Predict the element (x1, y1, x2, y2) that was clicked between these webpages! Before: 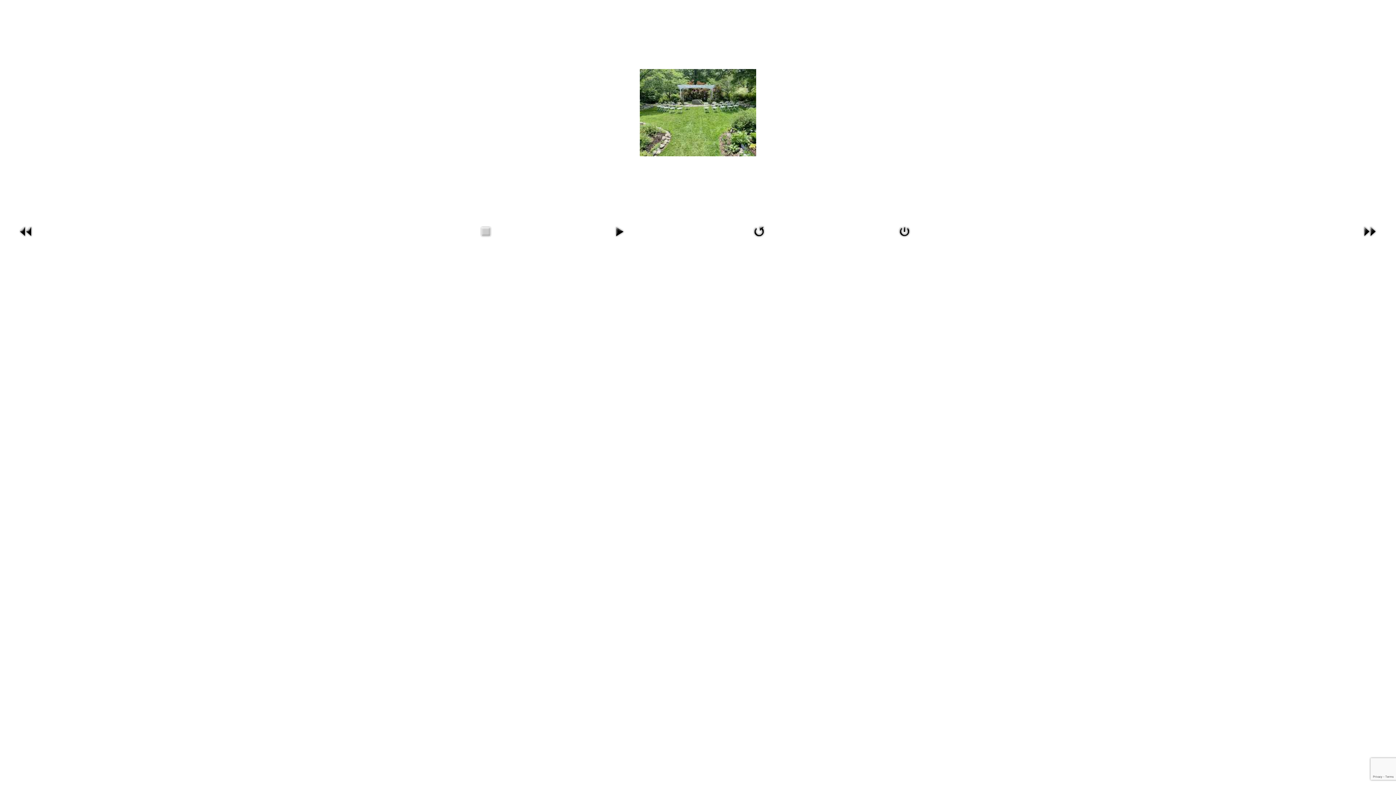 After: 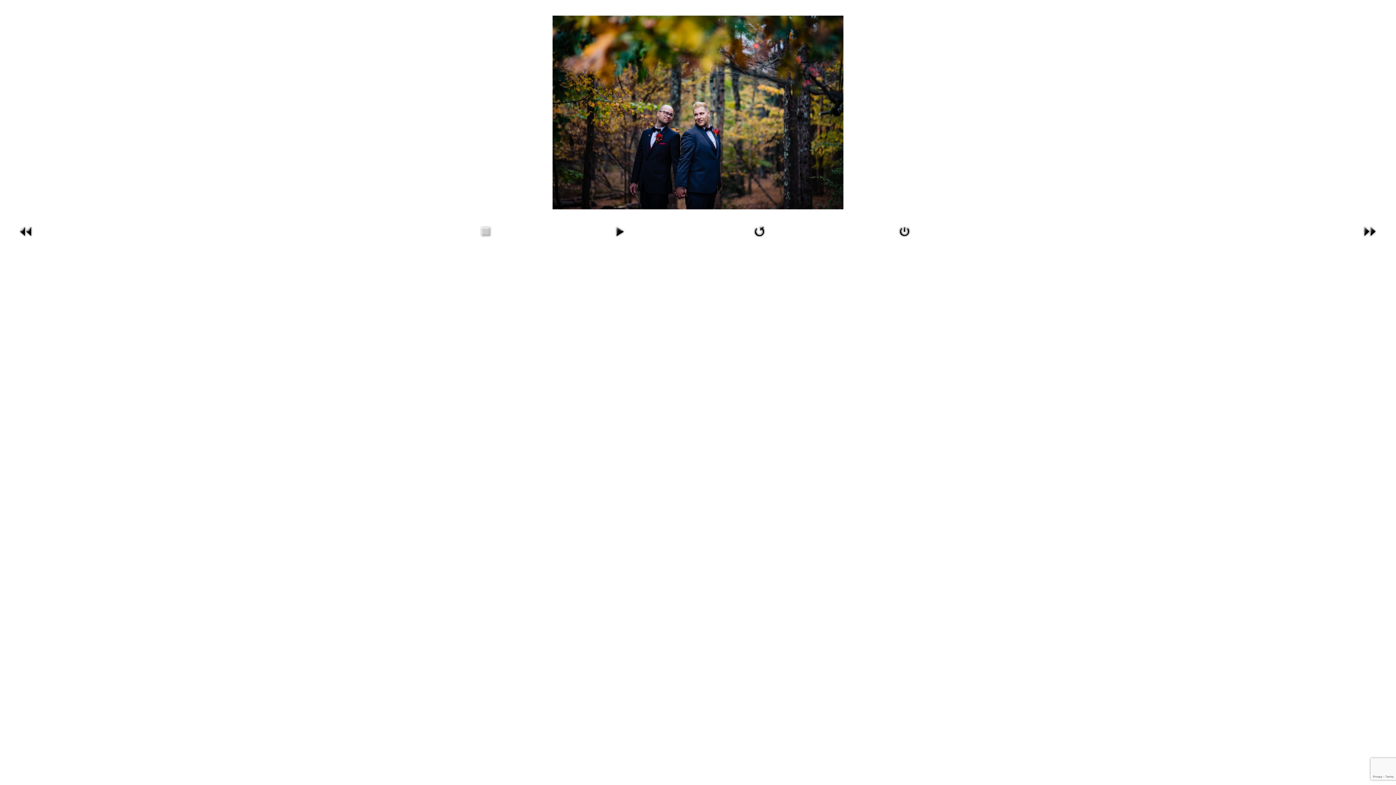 Action: bbox: (1361, 228, 1378, 234)